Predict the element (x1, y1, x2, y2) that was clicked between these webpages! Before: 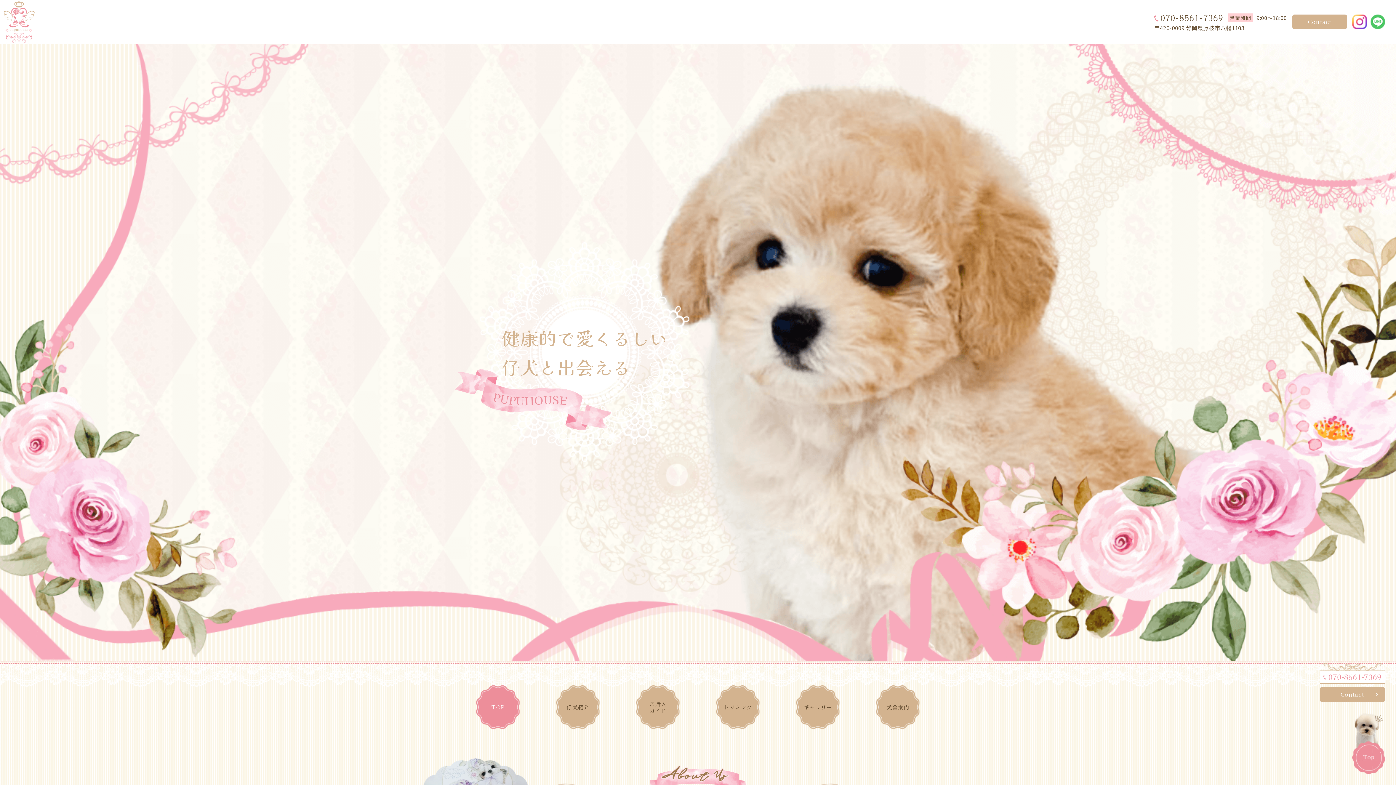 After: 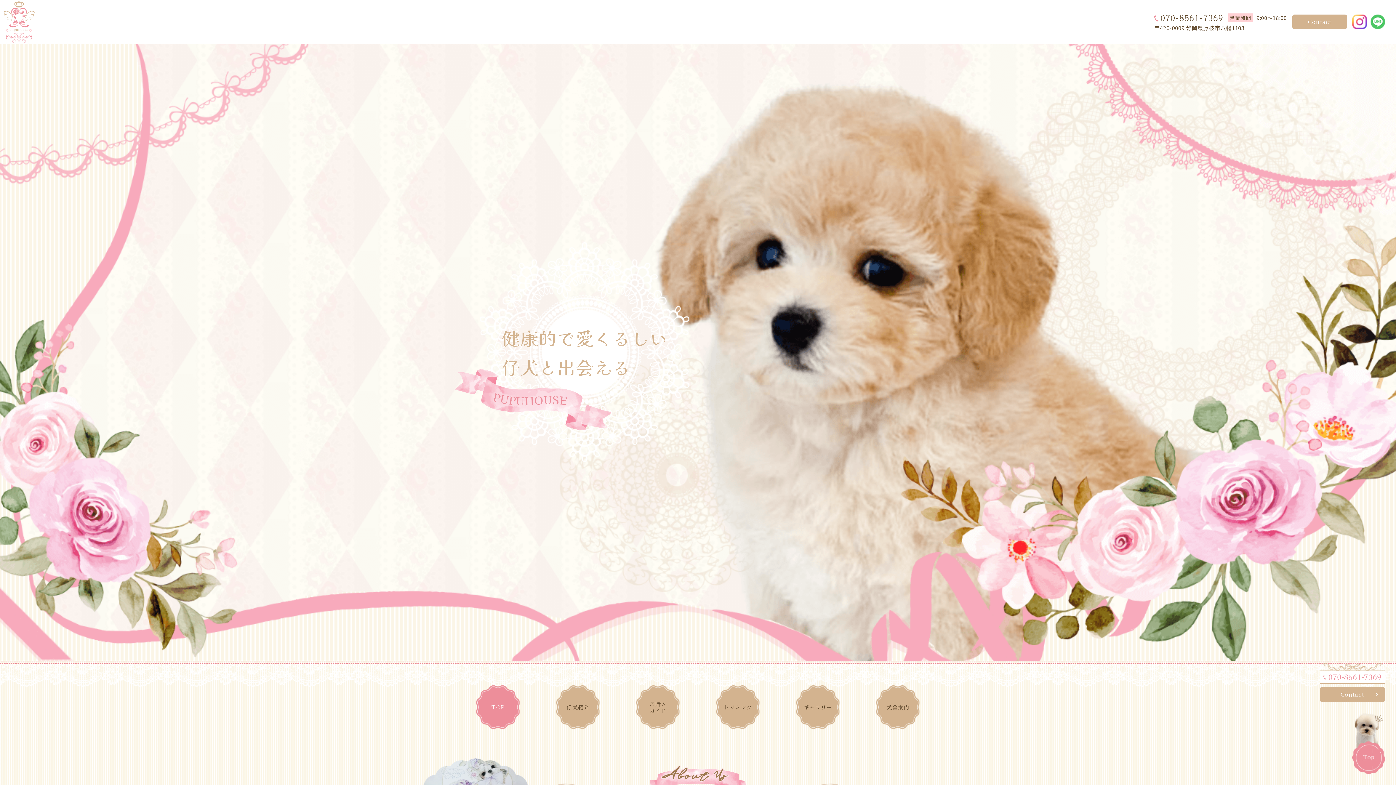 Action: bbox: (3, 0, 34, 42)